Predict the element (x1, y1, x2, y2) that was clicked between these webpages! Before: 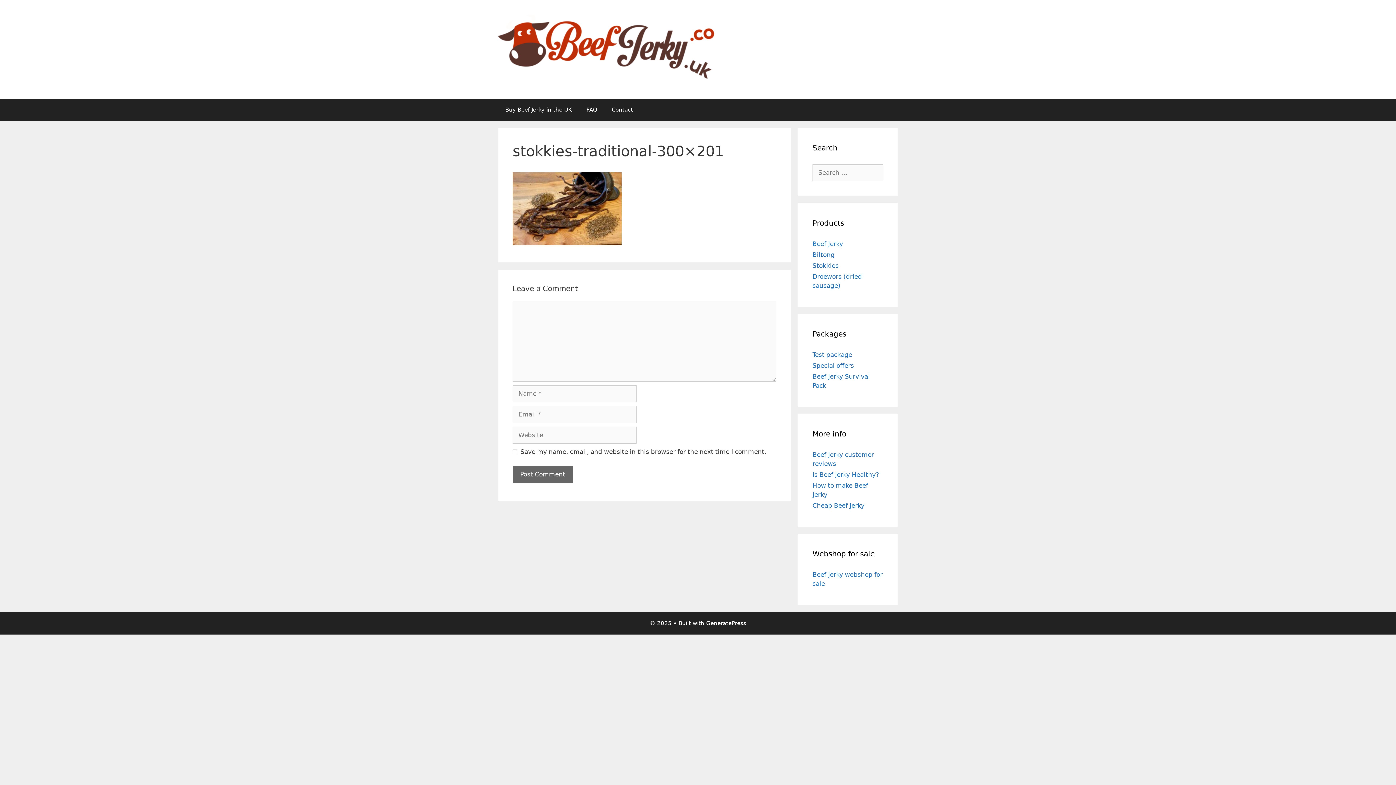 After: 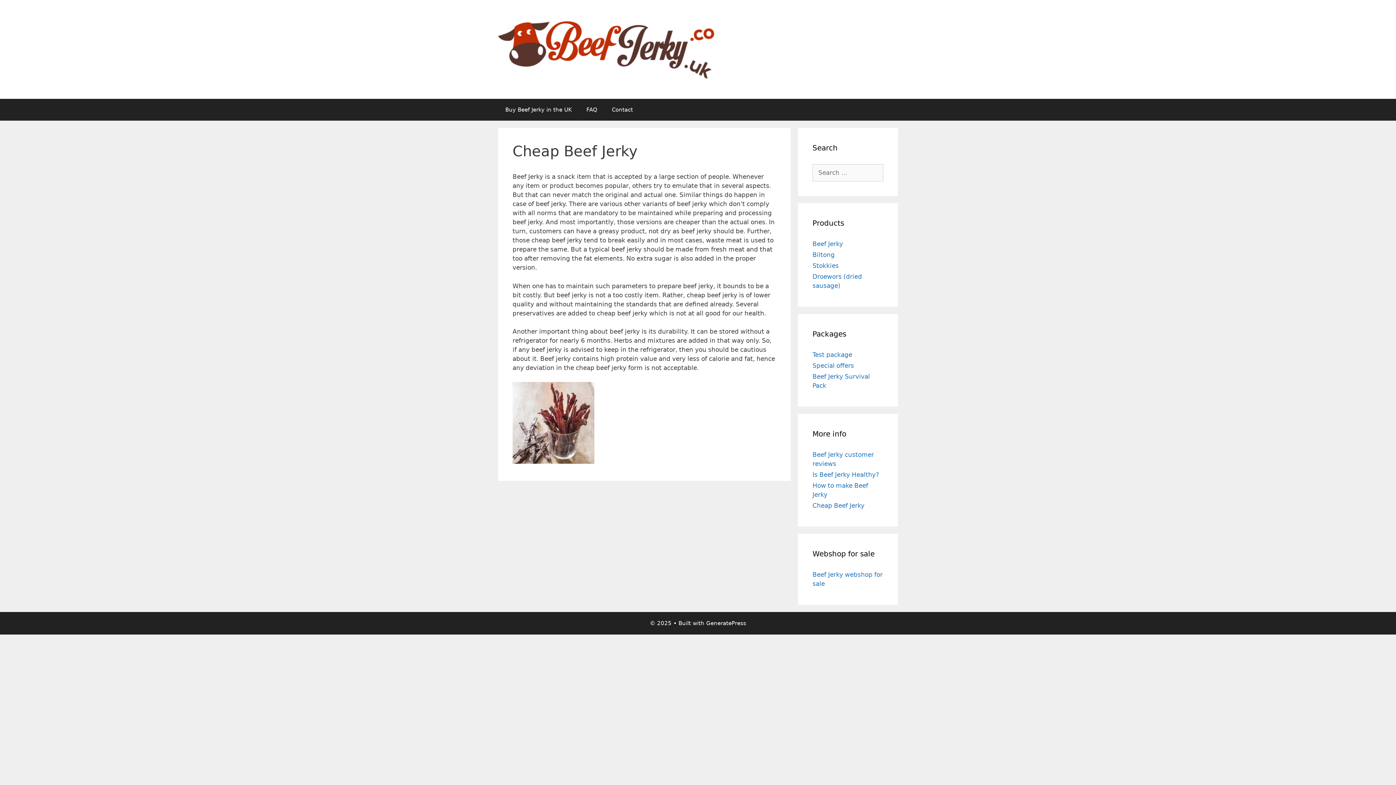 Action: bbox: (812, 502, 864, 509) label: Cheap Beef Jerky